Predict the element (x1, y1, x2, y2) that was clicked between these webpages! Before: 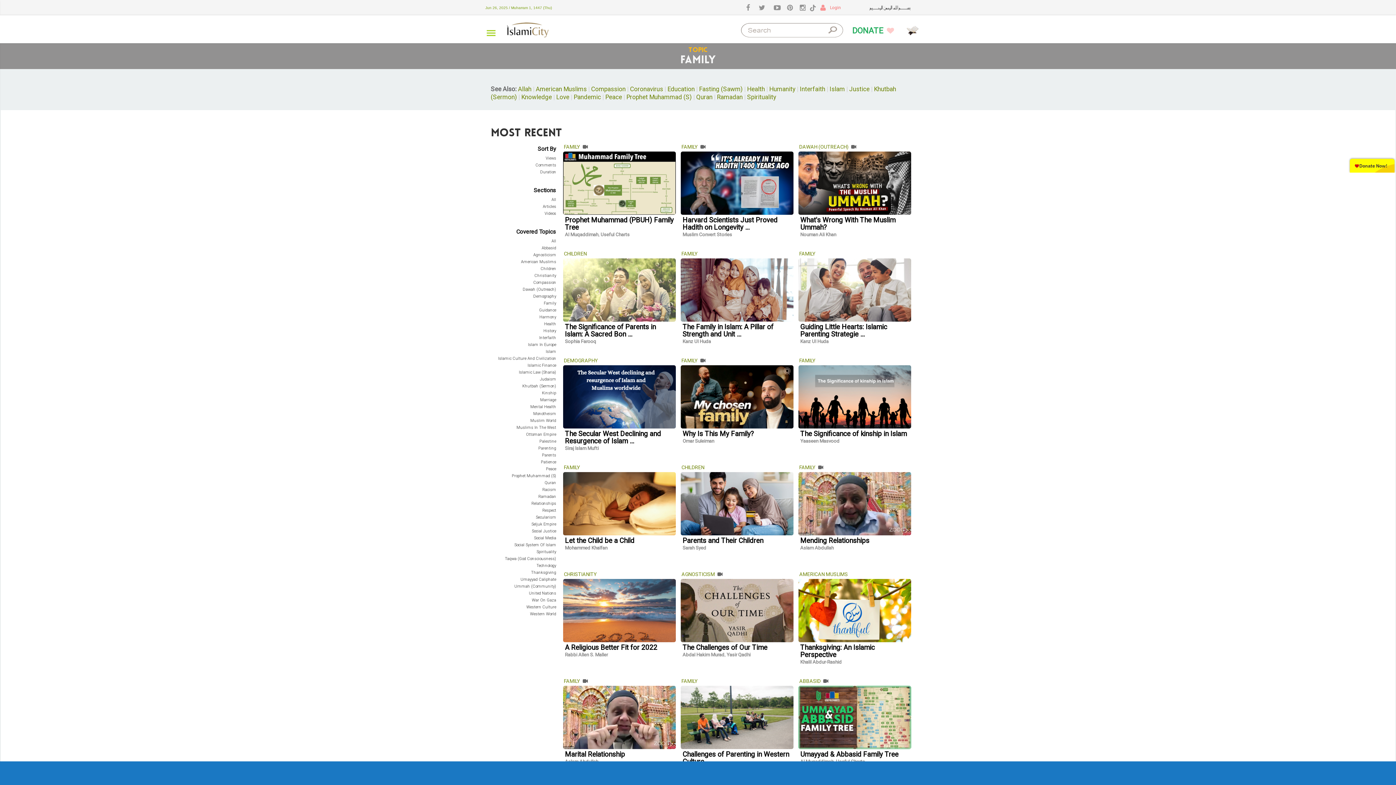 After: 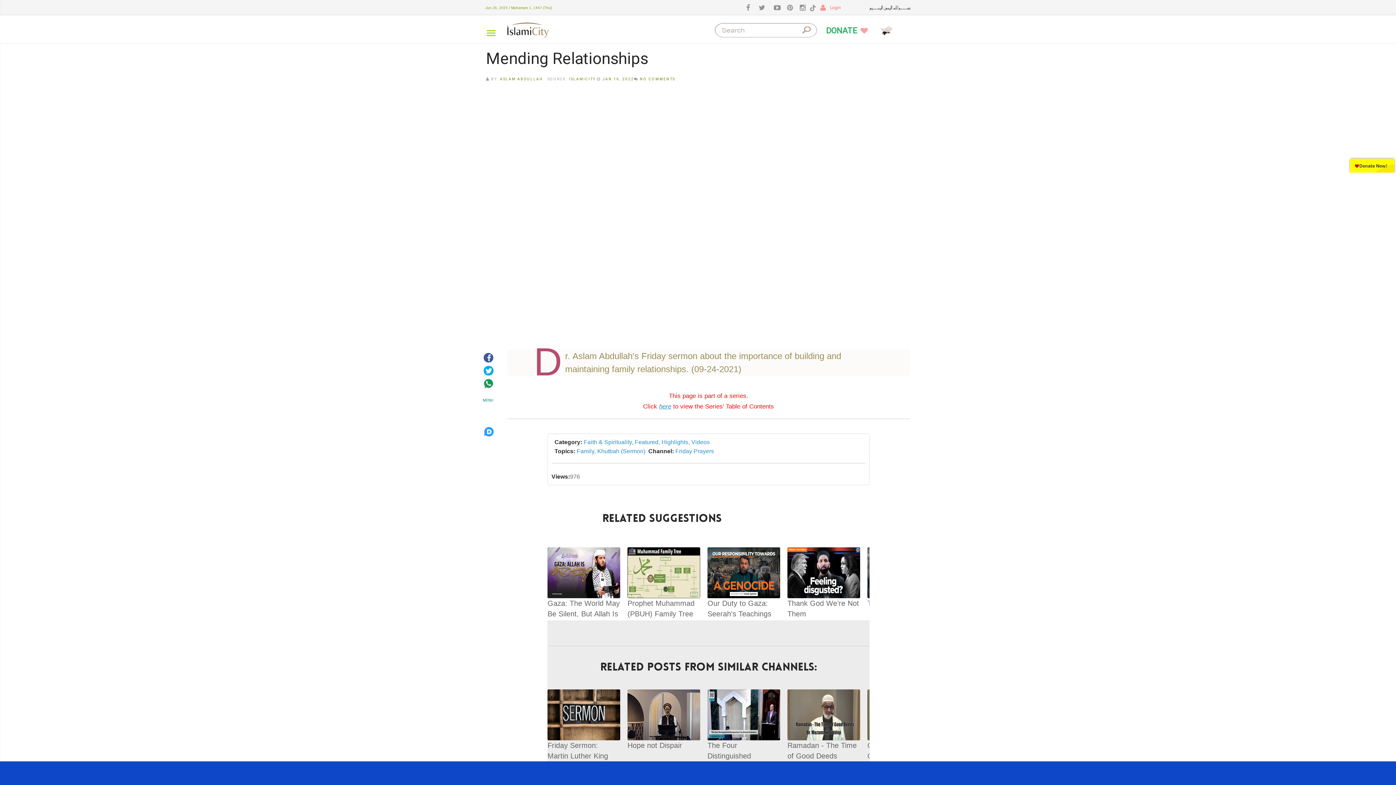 Action: label: Mending Relationships bbox: (800, 536, 869, 545)